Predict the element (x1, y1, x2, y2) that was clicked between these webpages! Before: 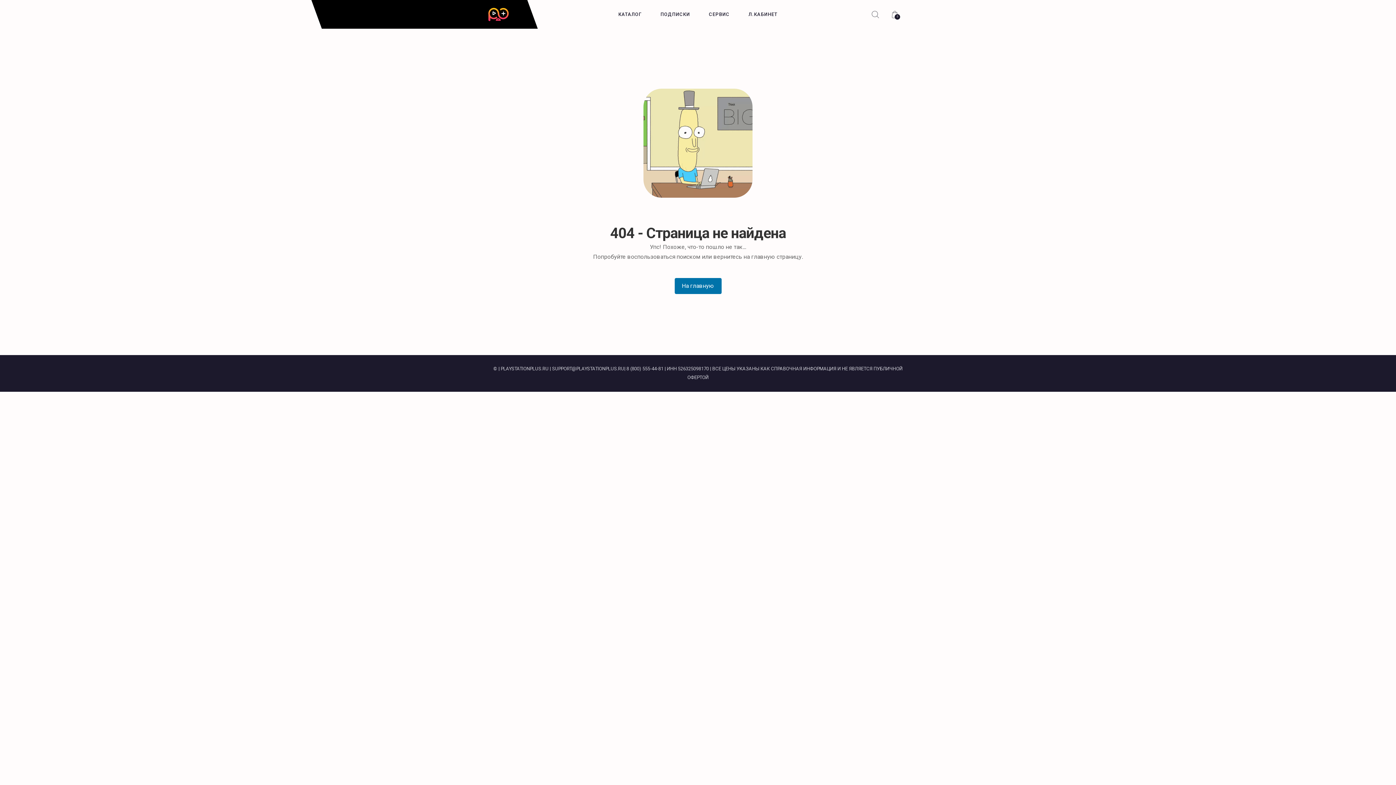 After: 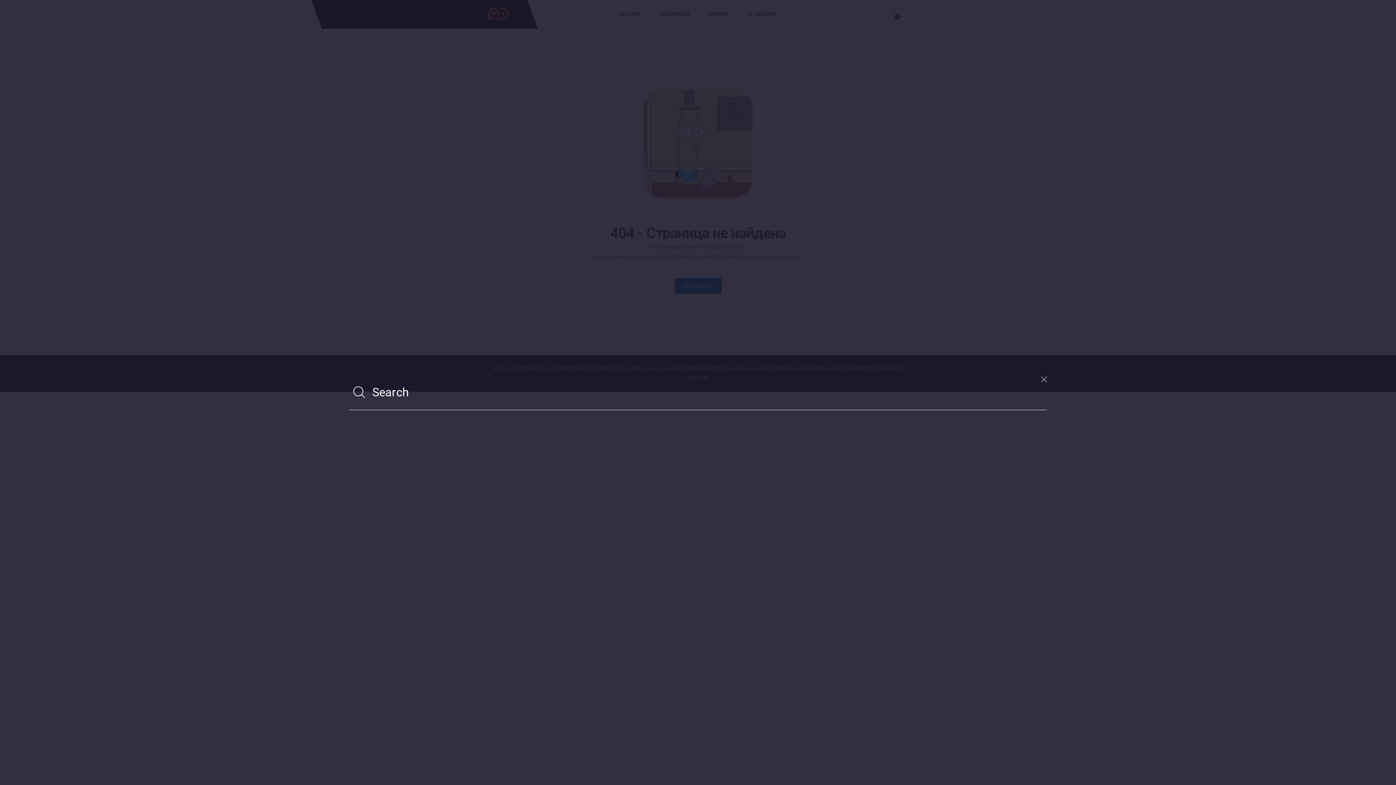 Action: bbox: (871, 10, 879, 18)